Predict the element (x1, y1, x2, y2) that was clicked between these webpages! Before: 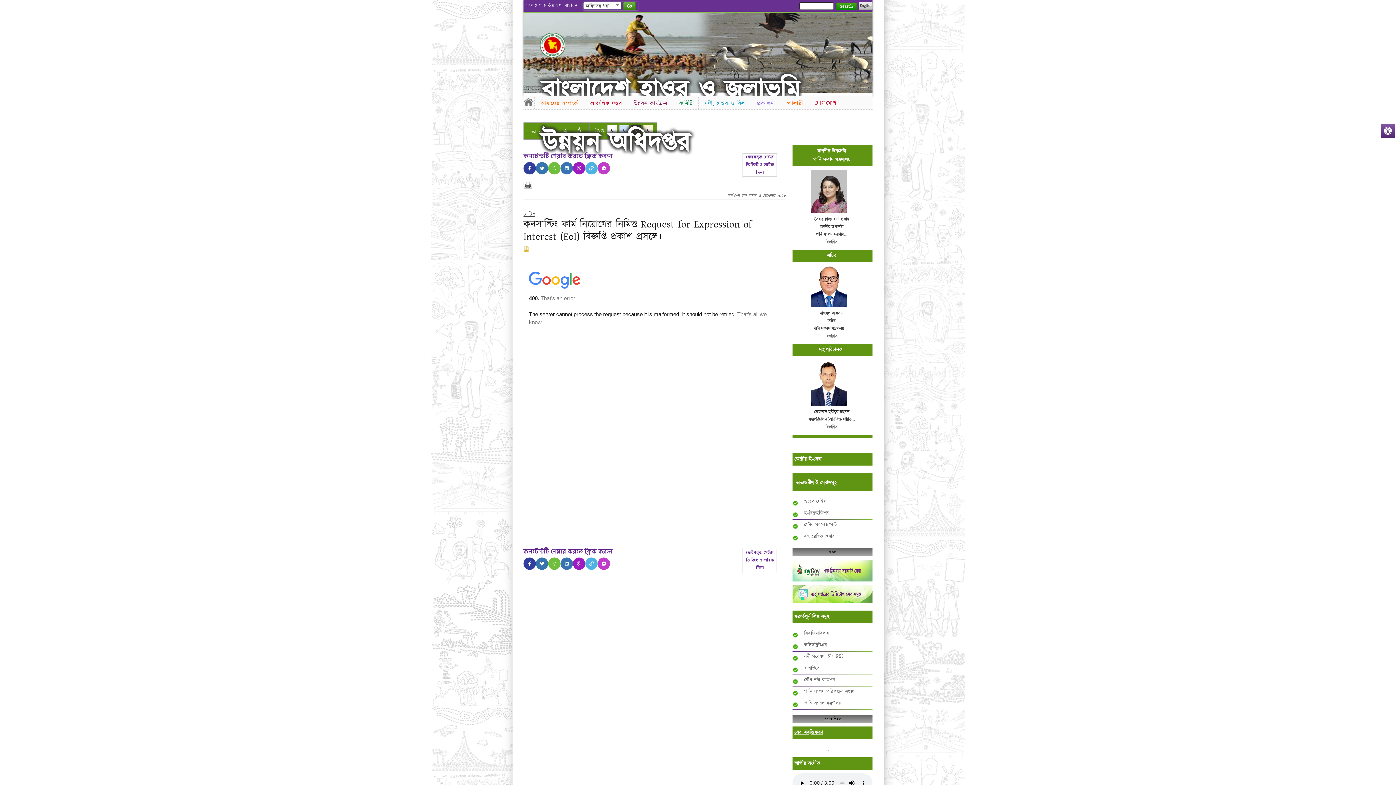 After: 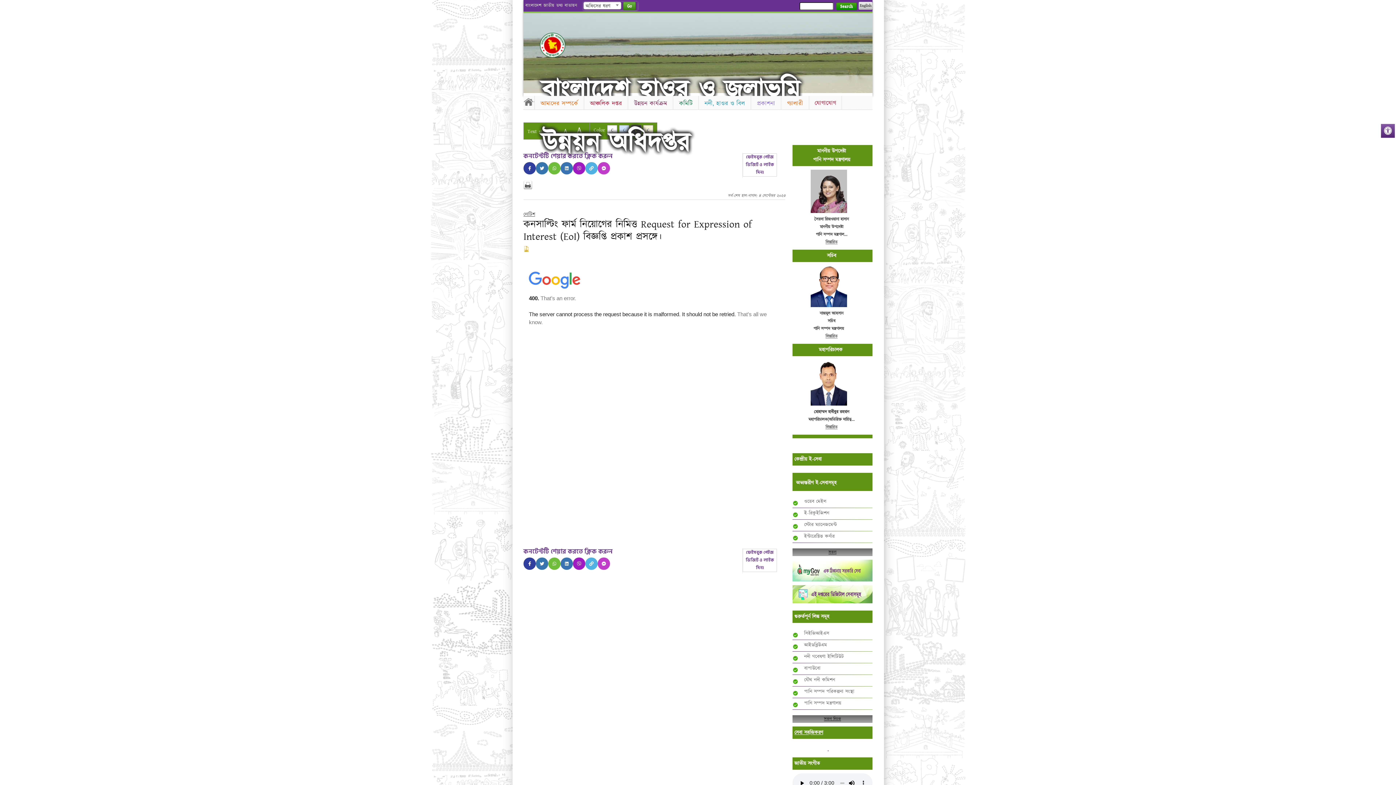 Action: label: বাপাউবো bbox: (804, 665, 872, 671)